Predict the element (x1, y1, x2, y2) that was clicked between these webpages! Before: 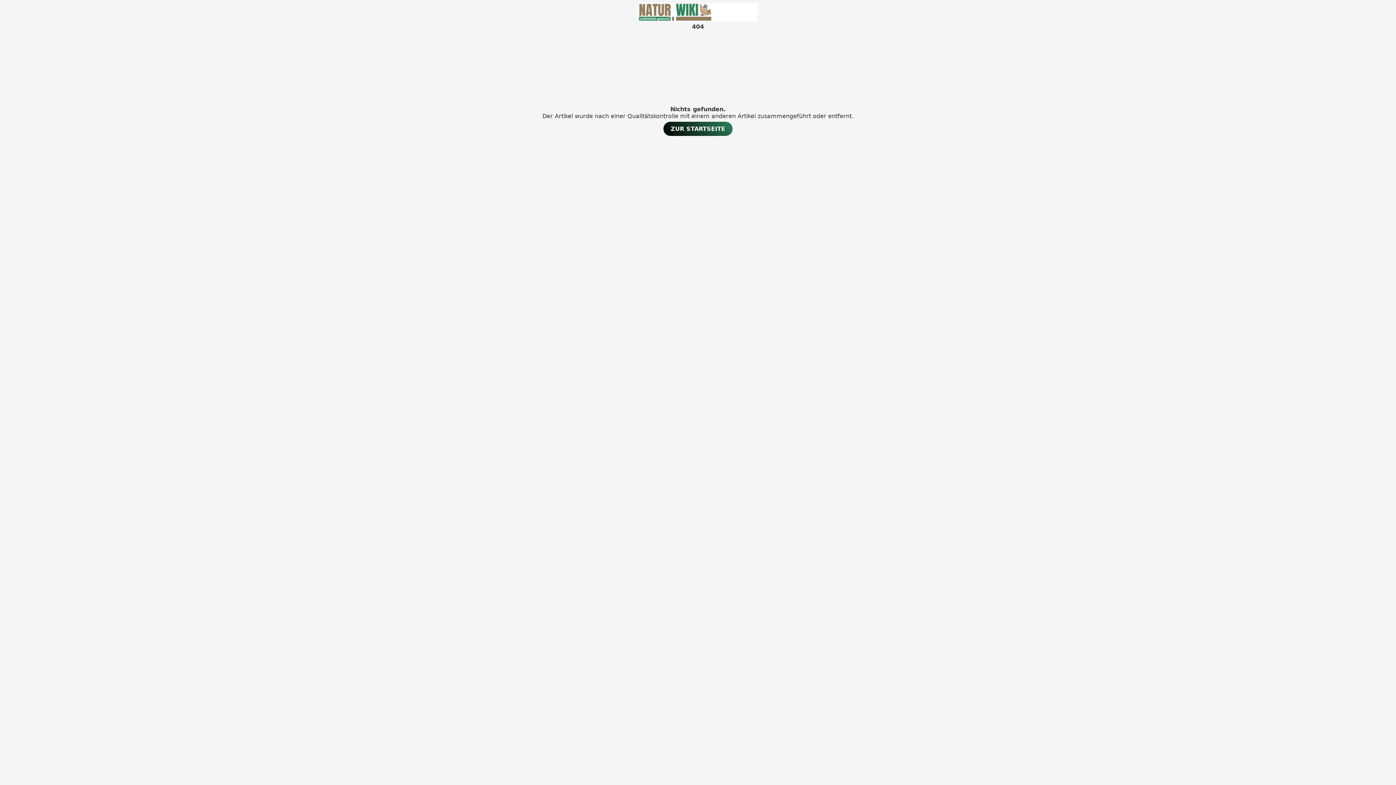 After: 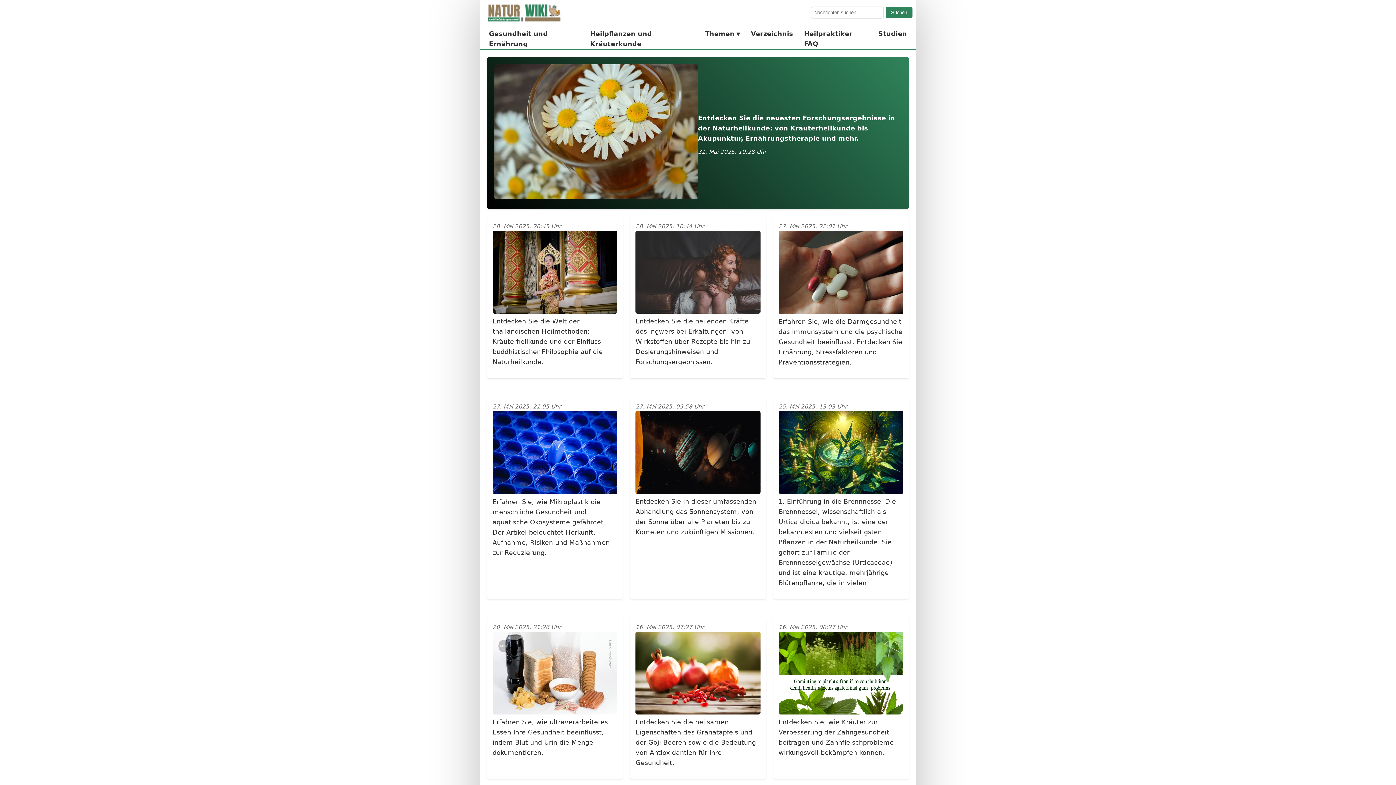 Action: bbox: (663, 121, 732, 136) label: ZUR STARTSEITE